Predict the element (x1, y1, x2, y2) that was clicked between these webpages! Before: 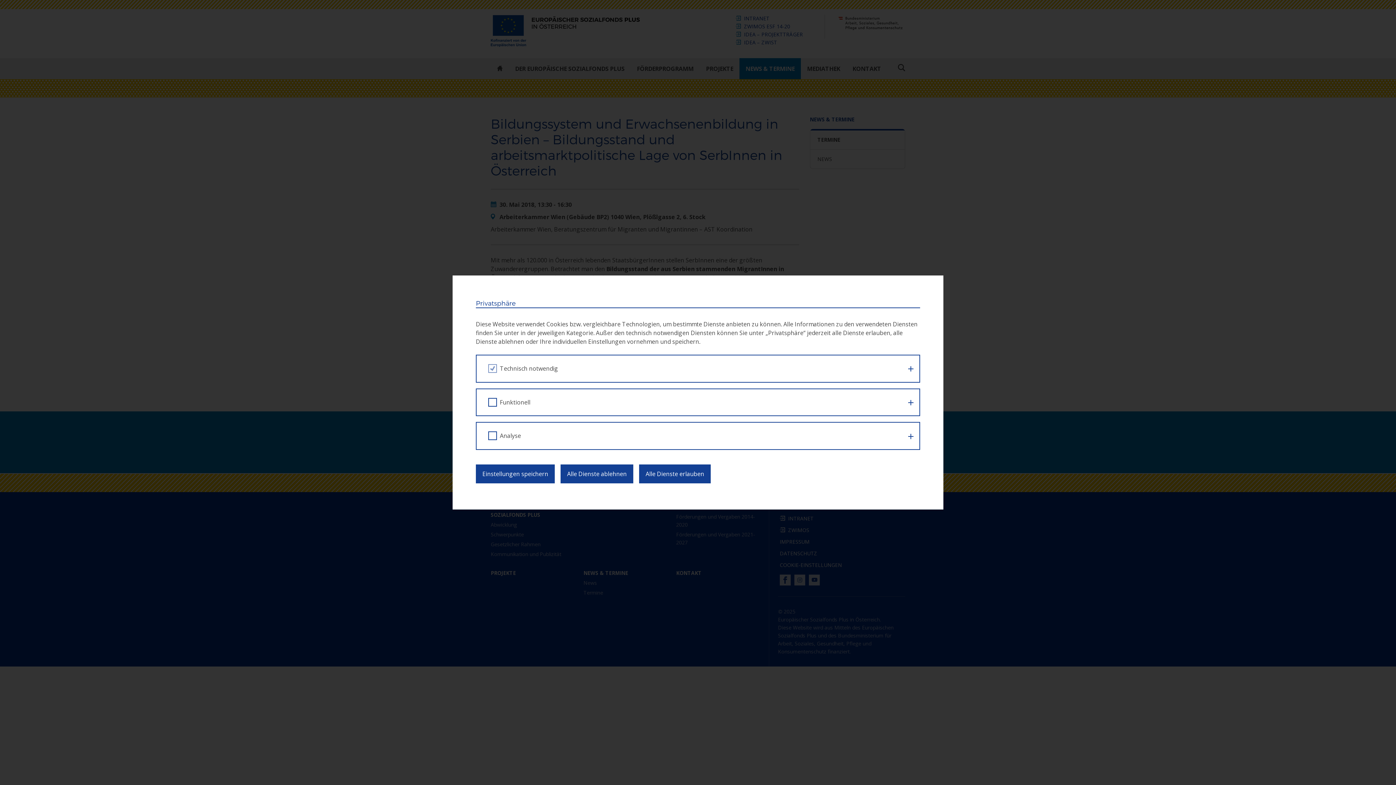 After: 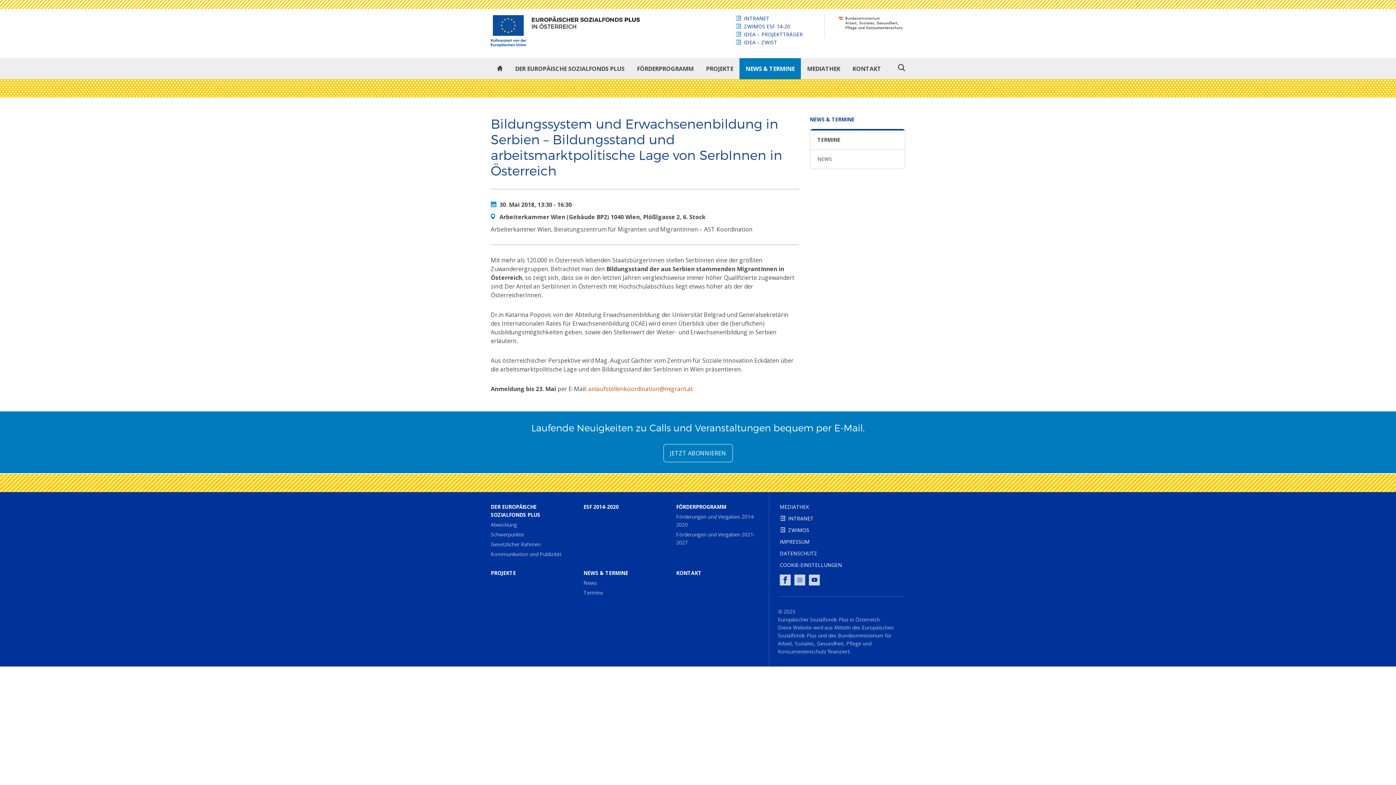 Action: bbox: (560, 464, 633, 483) label: Alle Dienste ablehnen